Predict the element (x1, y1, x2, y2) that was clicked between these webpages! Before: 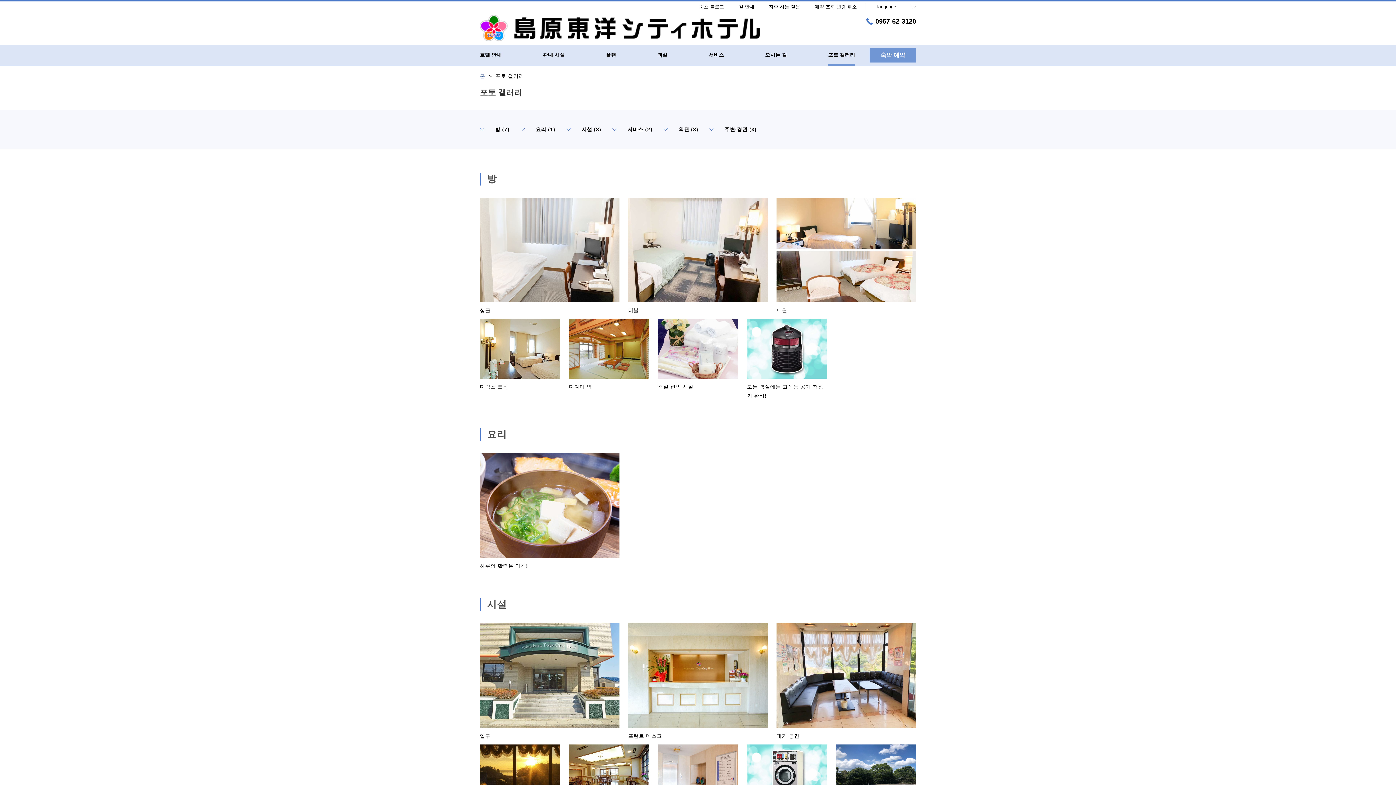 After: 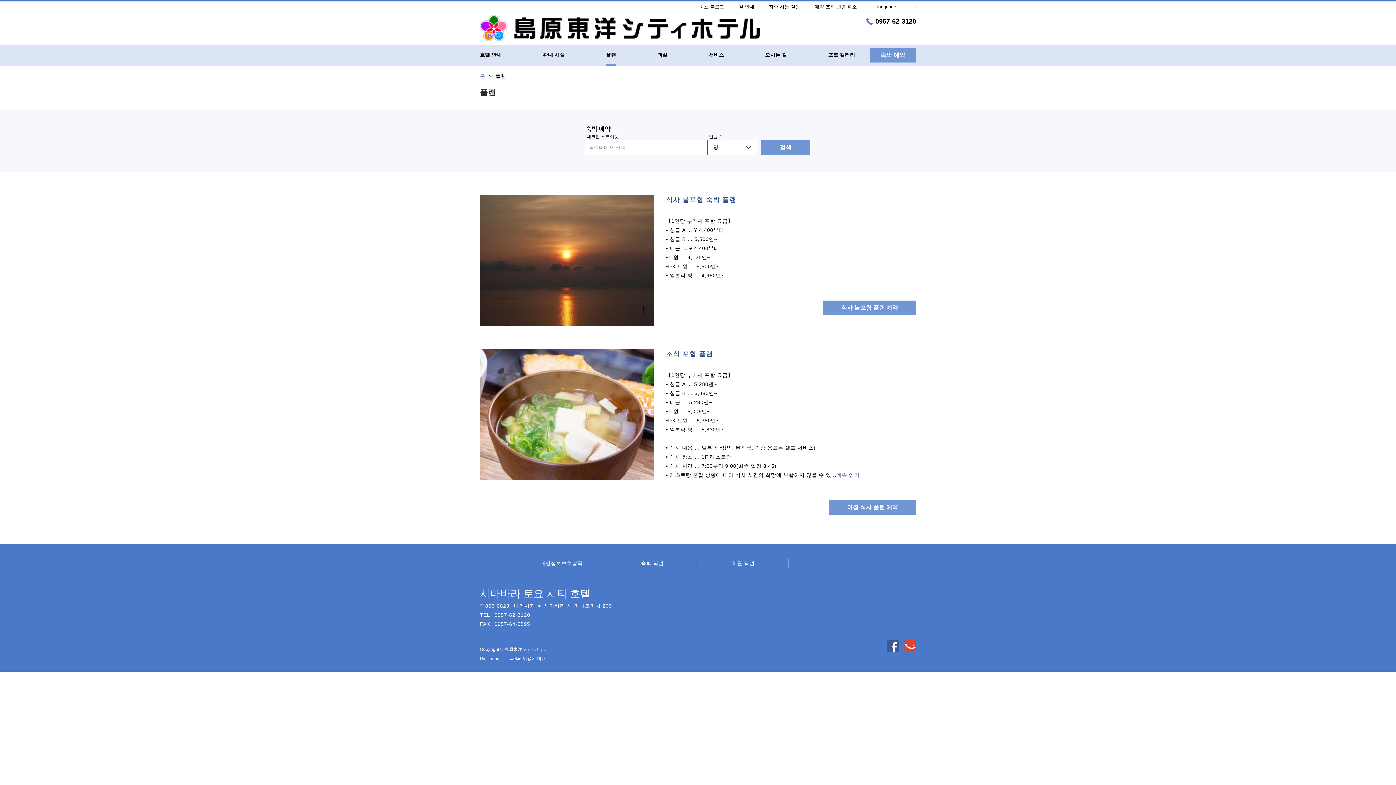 Action: label: 플랜 bbox: (606, 44, 616, 65)